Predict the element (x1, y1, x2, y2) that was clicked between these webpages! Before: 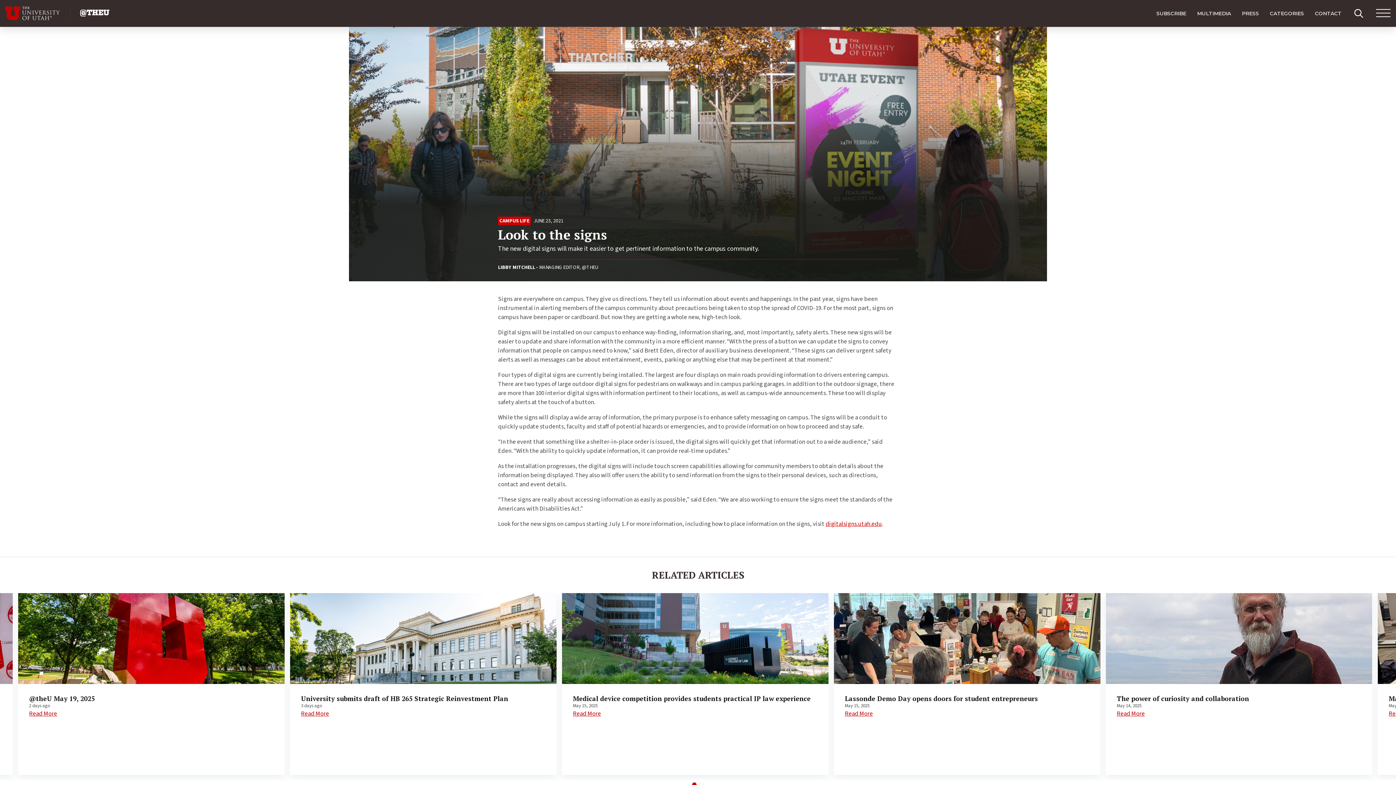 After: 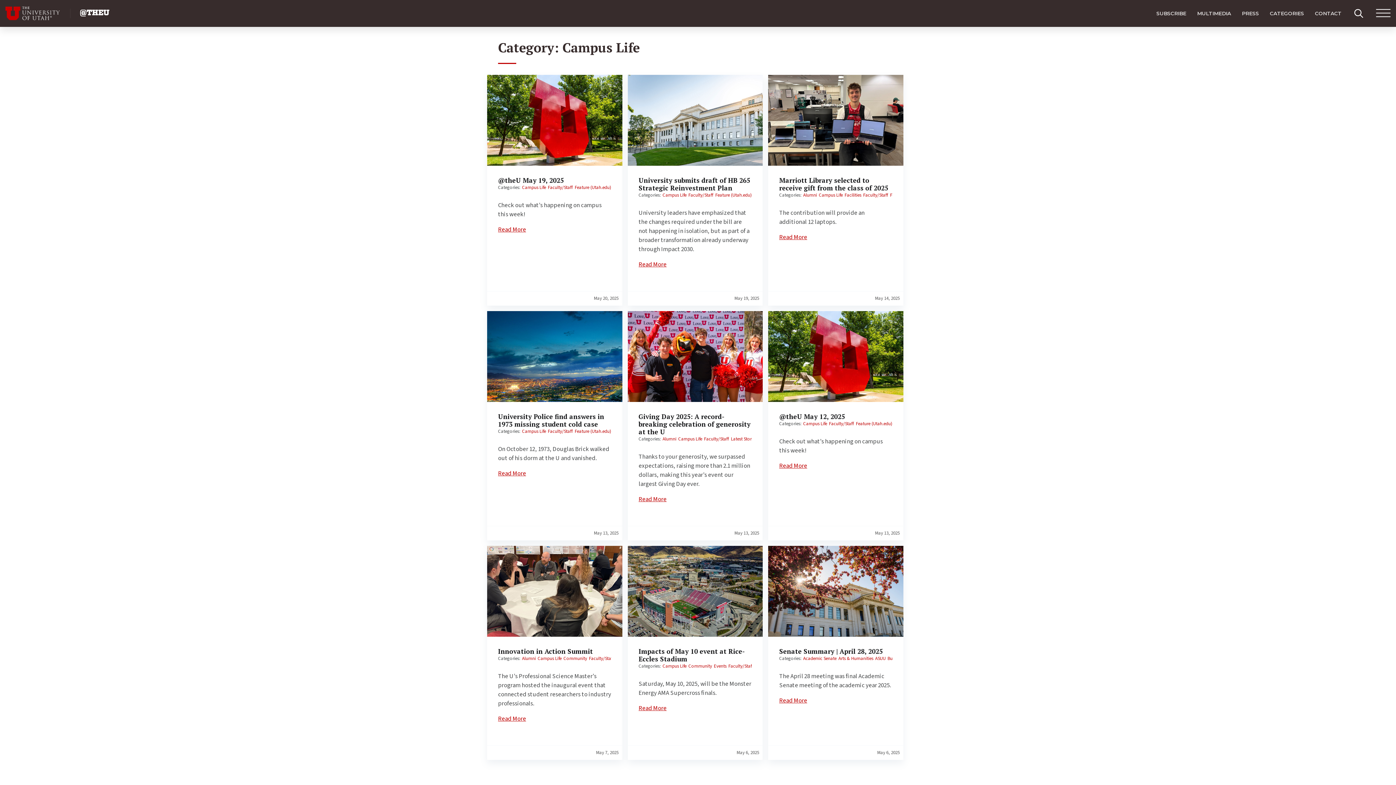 Action: bbox: (498, 216, 530, 225) label: CAMPUS LIFE